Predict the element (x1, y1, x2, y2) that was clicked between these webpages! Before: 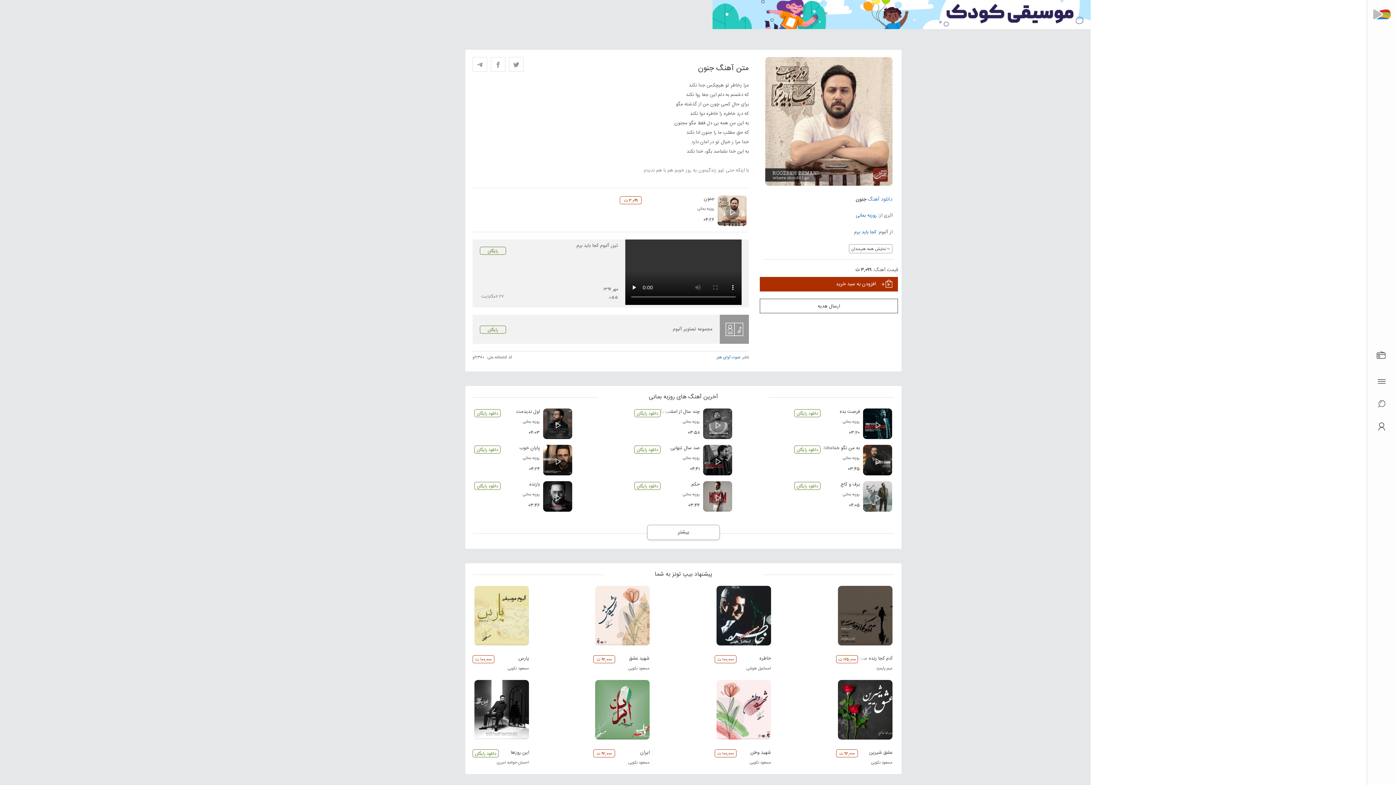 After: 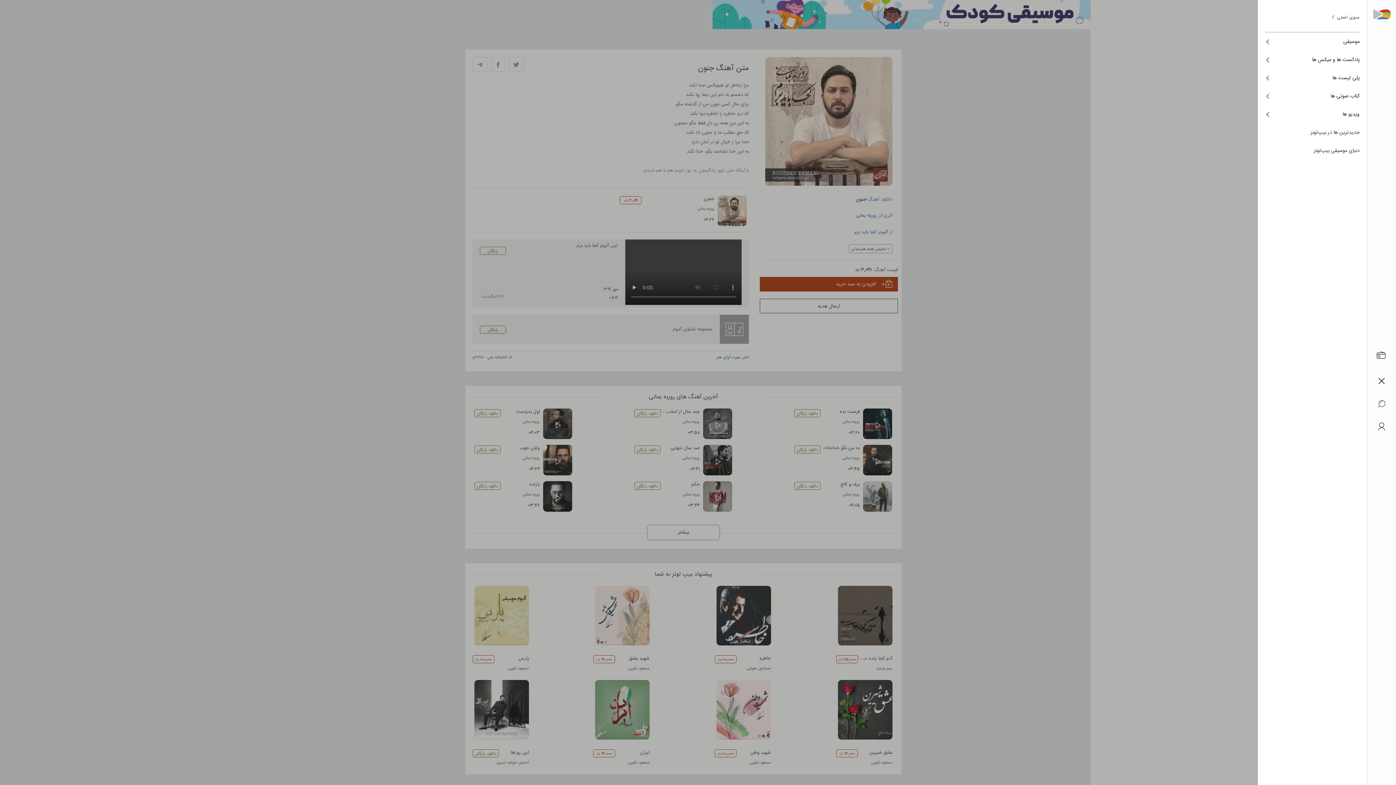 Action: bbox: (1367, 373, 1396, 389)